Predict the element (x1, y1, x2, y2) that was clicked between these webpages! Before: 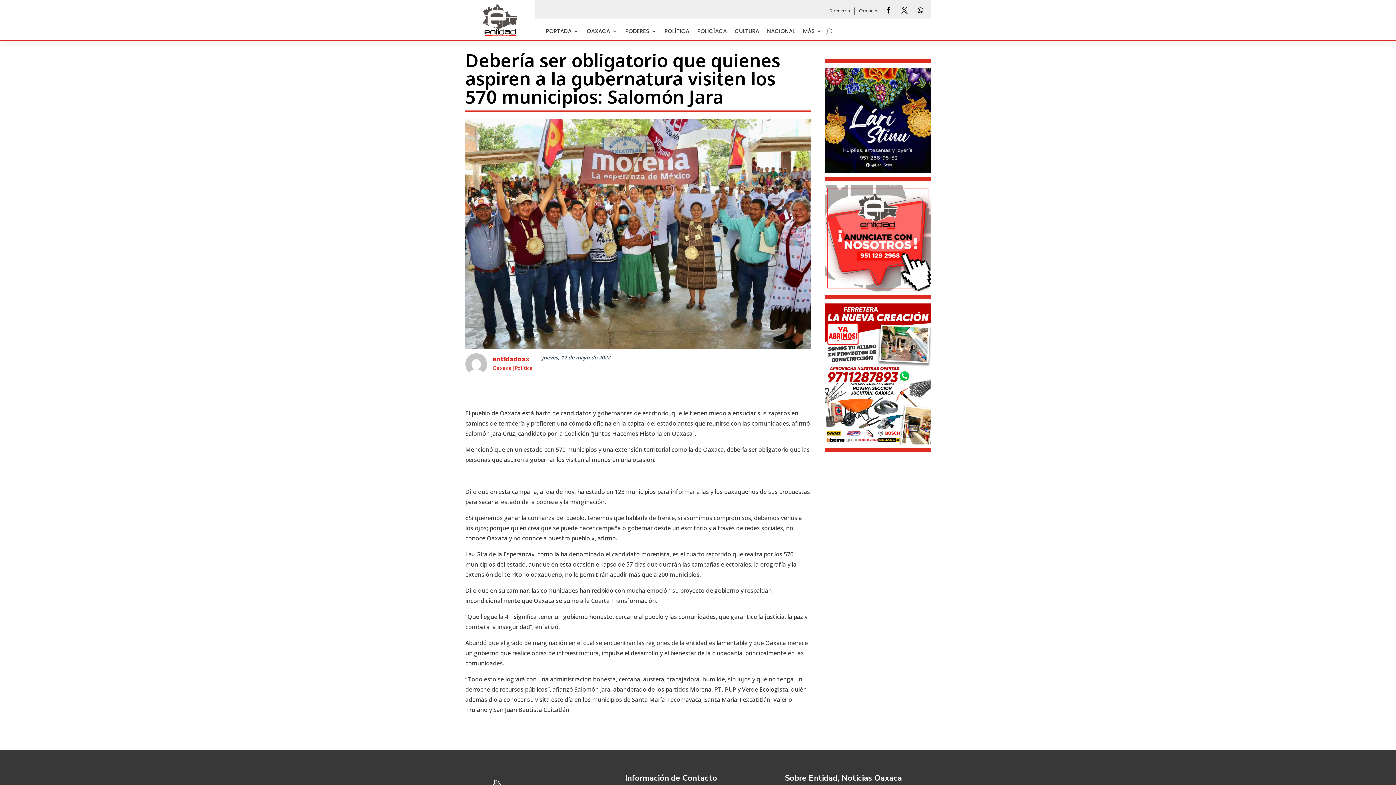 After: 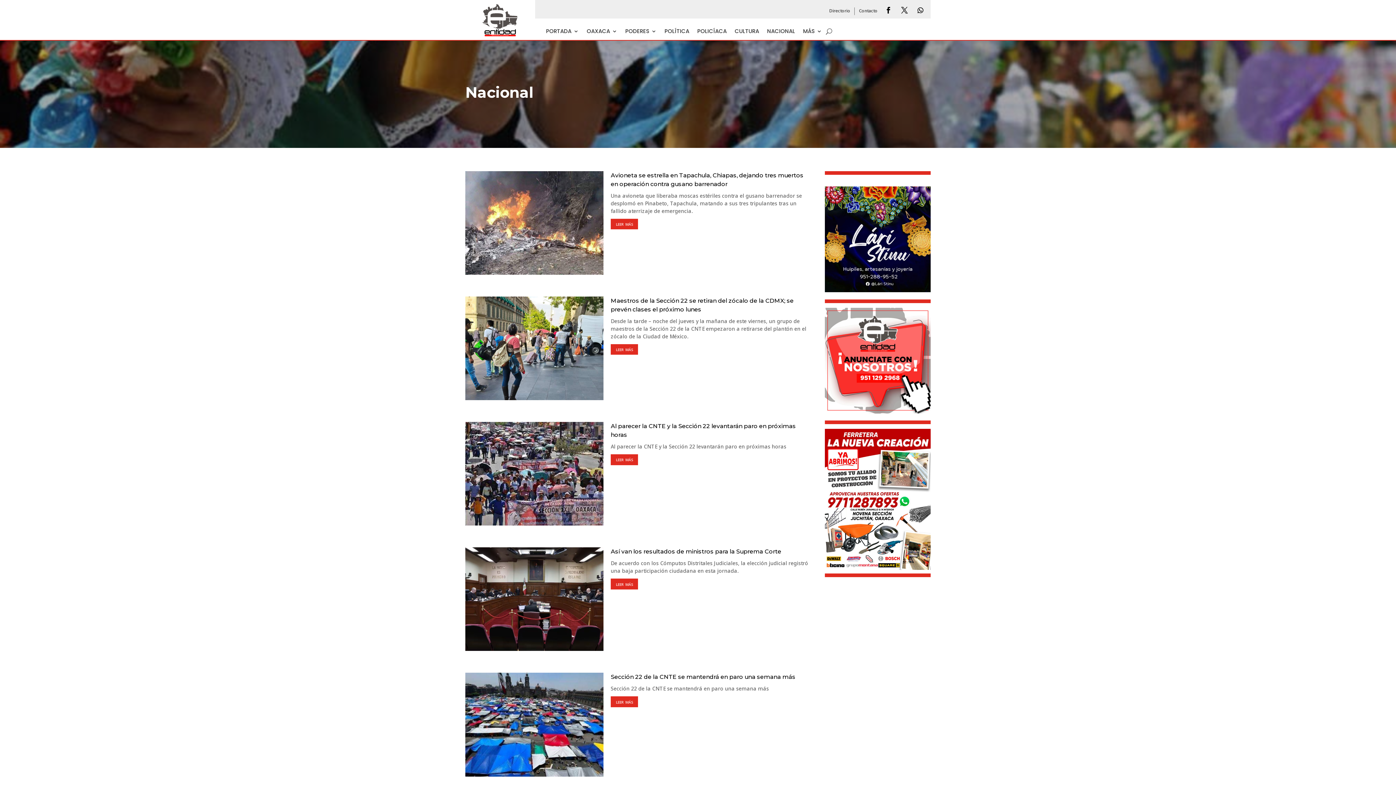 Action: bbox: (767, 28, 795, 36) label: NACIONAL